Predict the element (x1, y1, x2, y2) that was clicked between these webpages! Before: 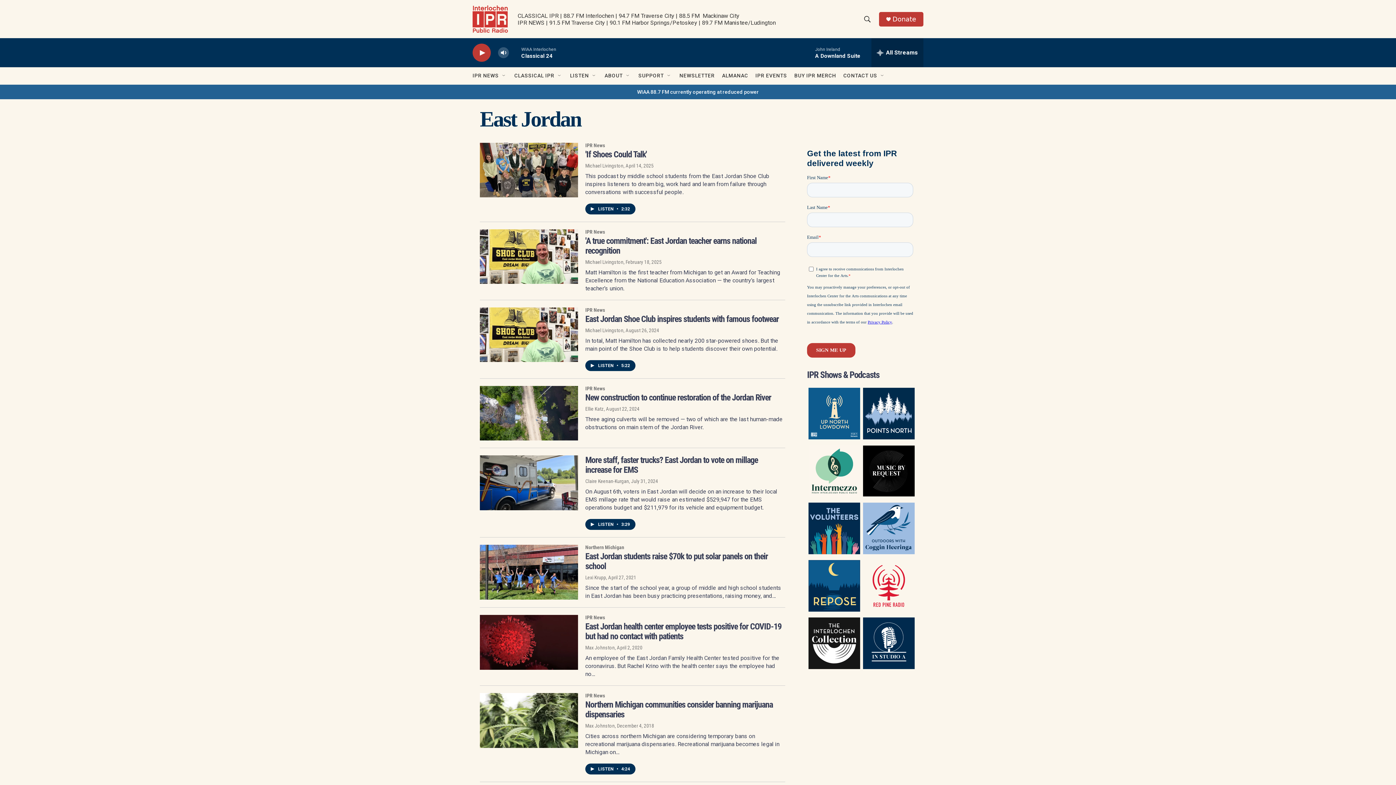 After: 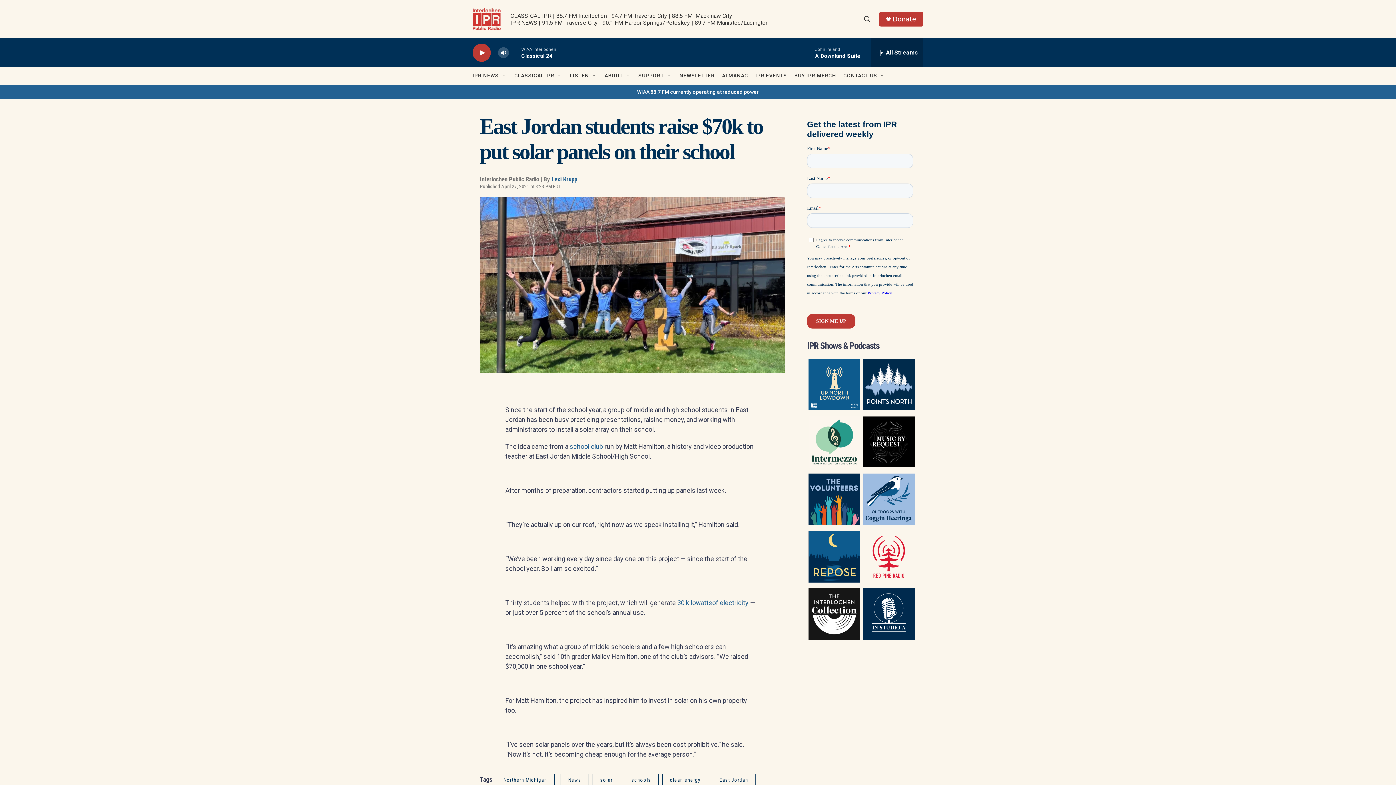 Action: bbox: (585, 551, 768, 571) label: East Jordan students raise $70k to put solar panels on their school